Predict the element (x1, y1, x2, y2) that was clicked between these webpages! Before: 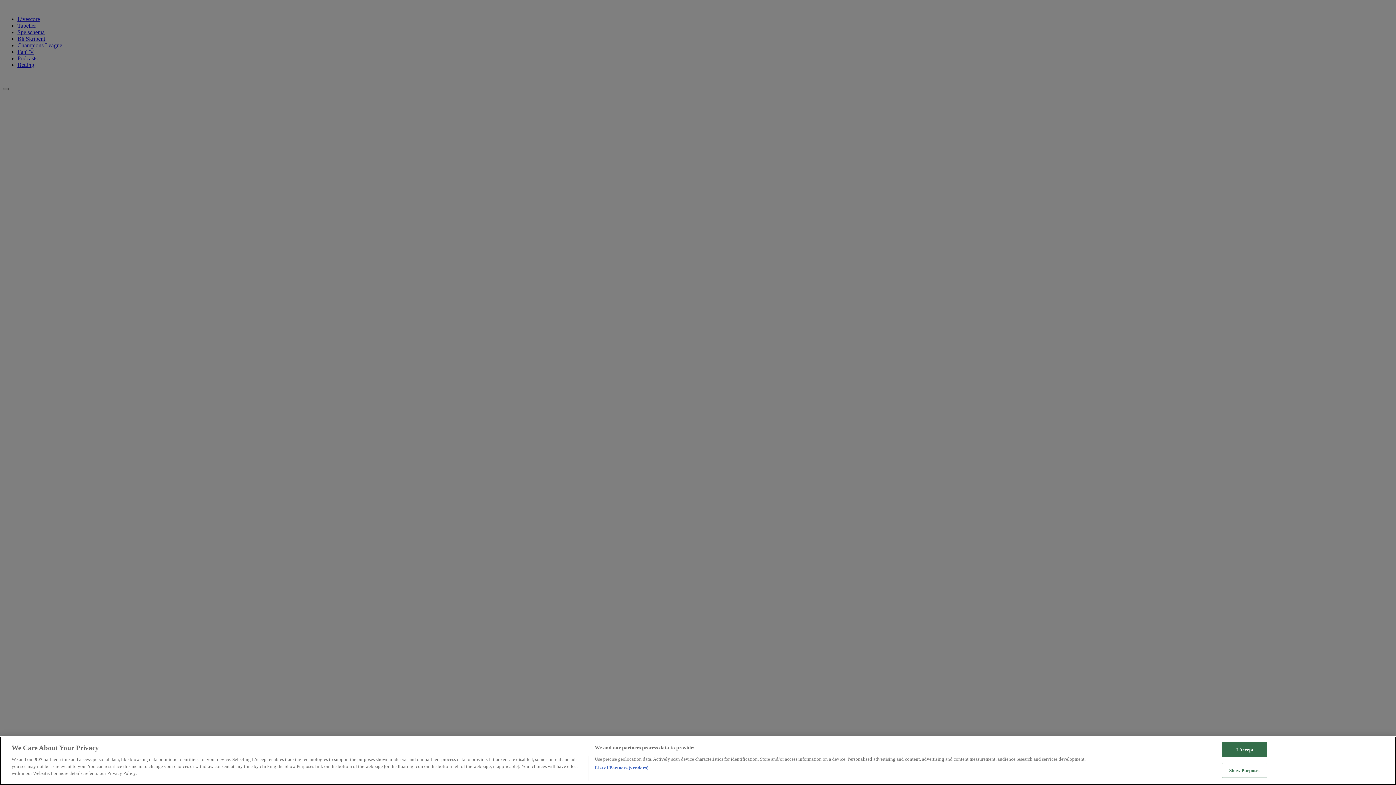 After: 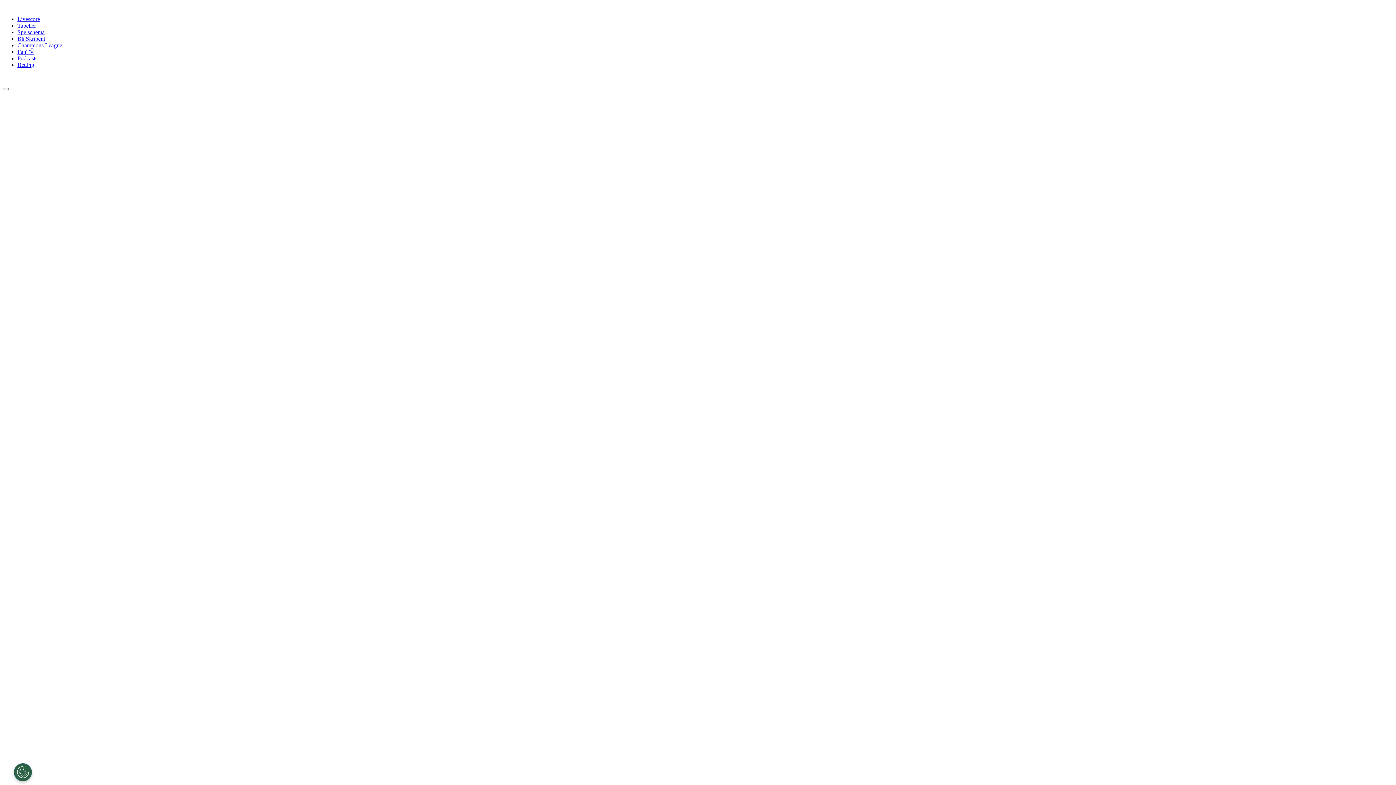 Action: bbox: (1222, 742, 1267, 757) label: I Accept